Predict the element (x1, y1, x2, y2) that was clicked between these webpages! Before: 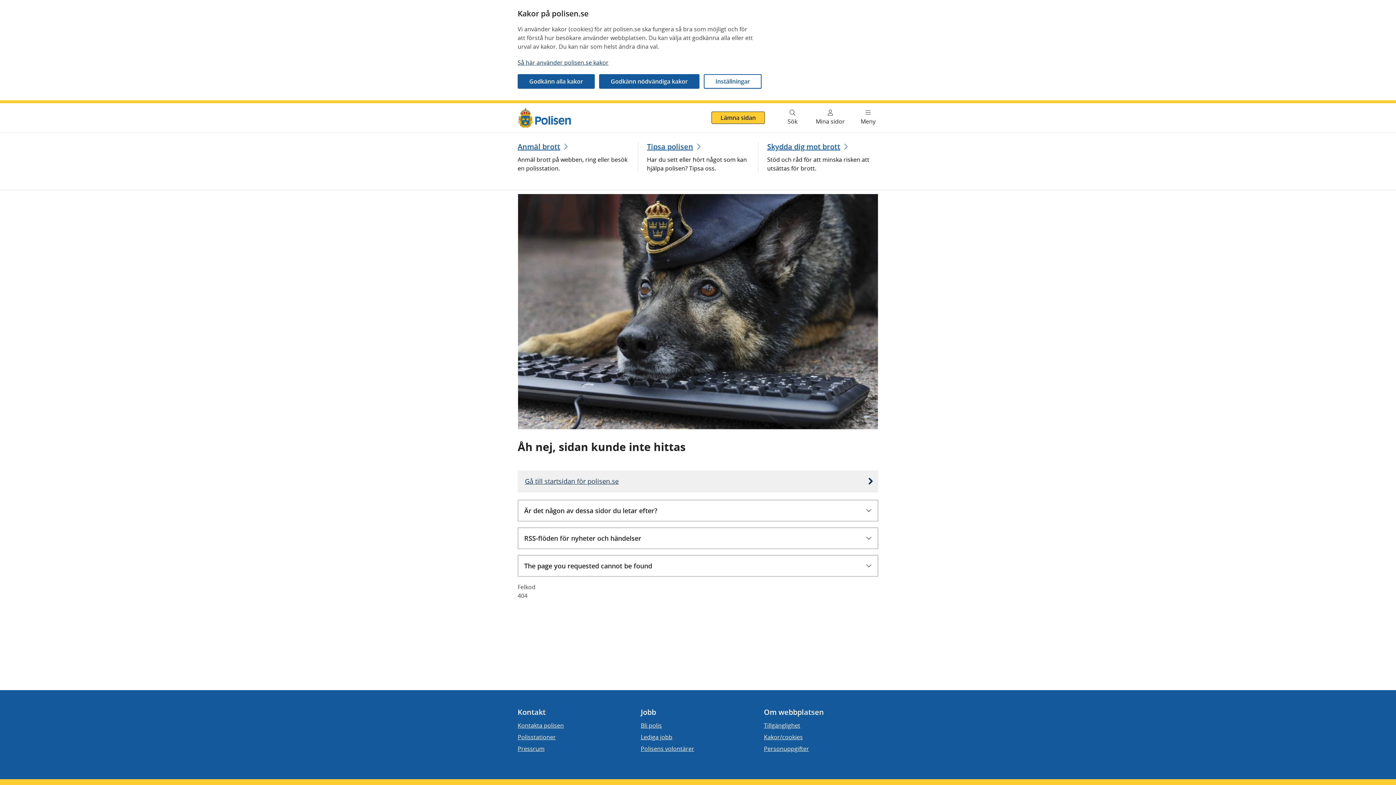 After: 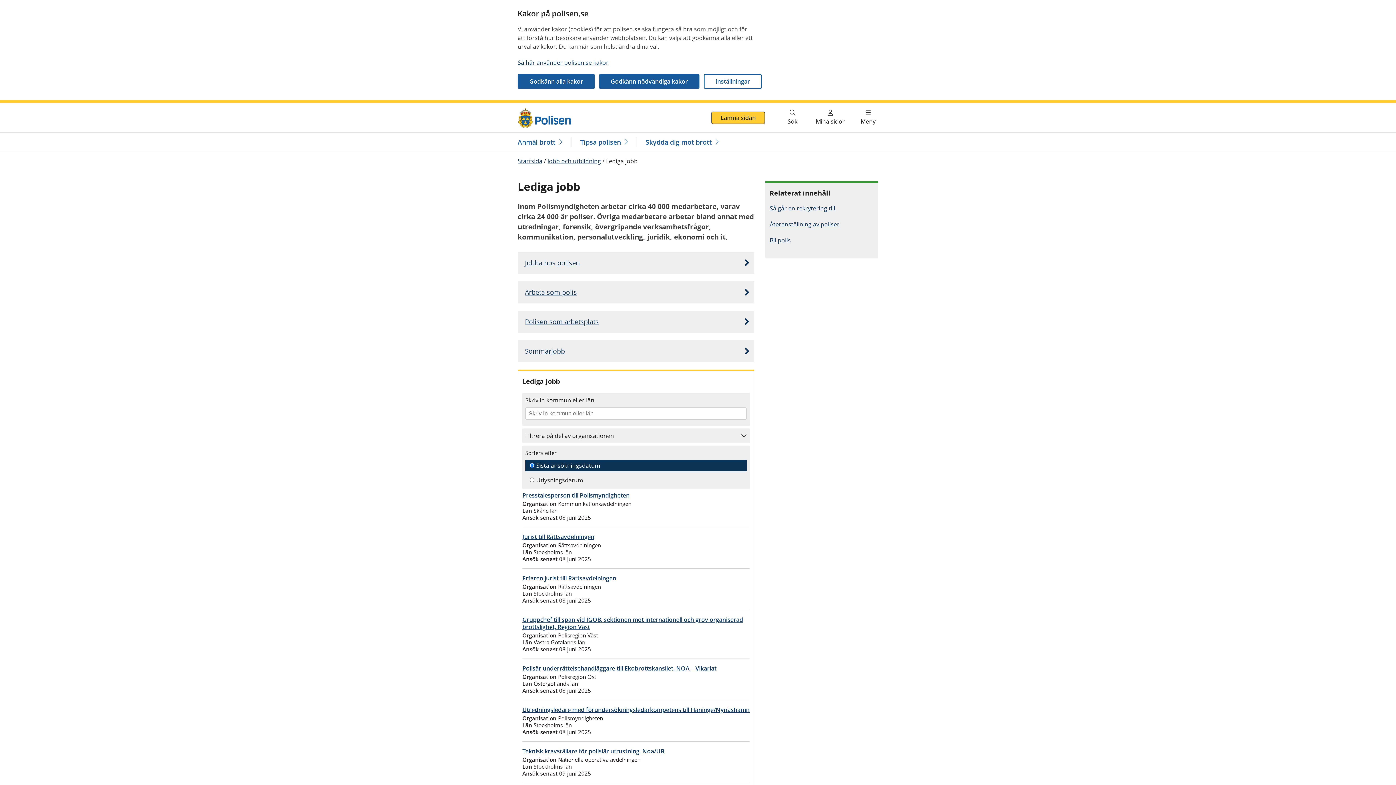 Action: label: Lediga jobb bbox: (640, 733, 672, 741)